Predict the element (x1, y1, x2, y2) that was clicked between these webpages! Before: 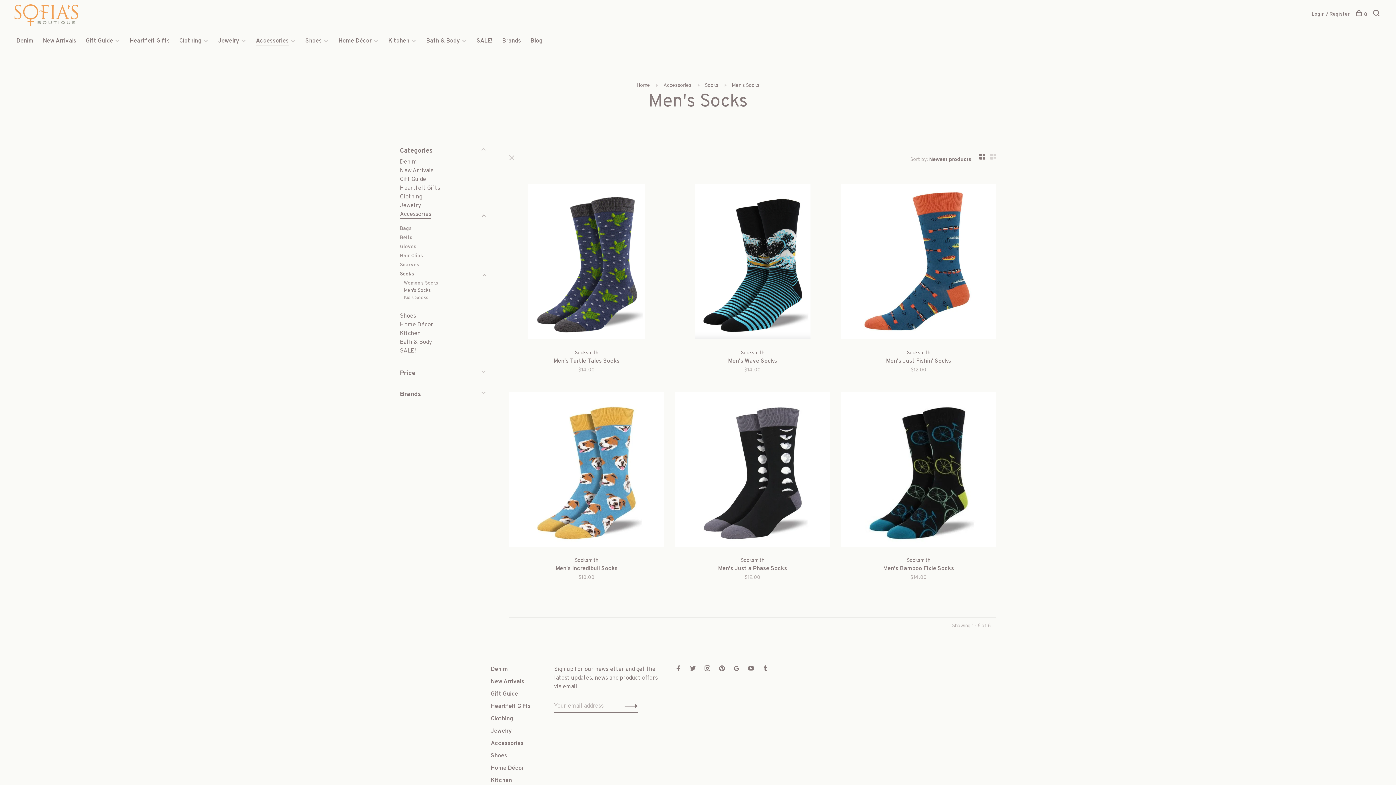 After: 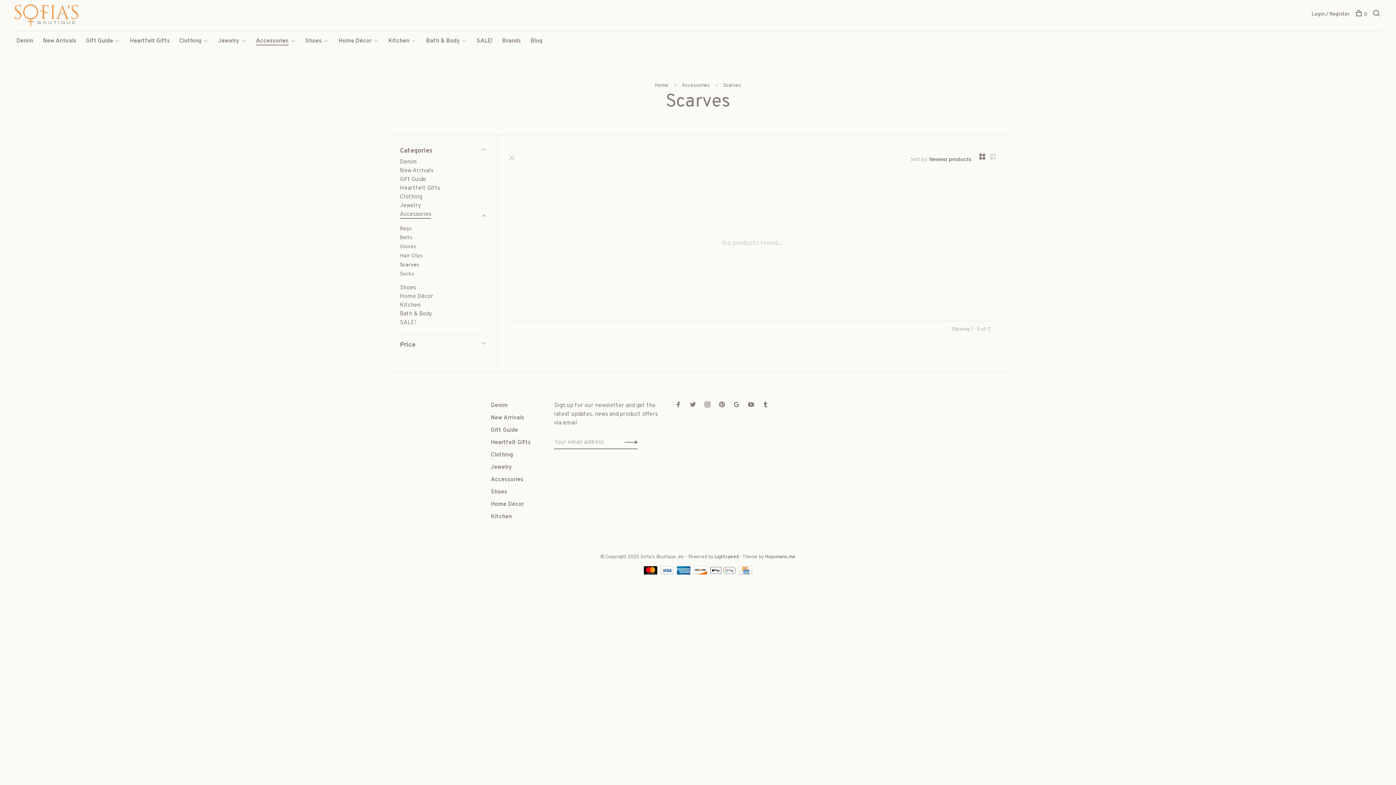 Action: label: Scarves bbox: (400, 262, 419, 268)